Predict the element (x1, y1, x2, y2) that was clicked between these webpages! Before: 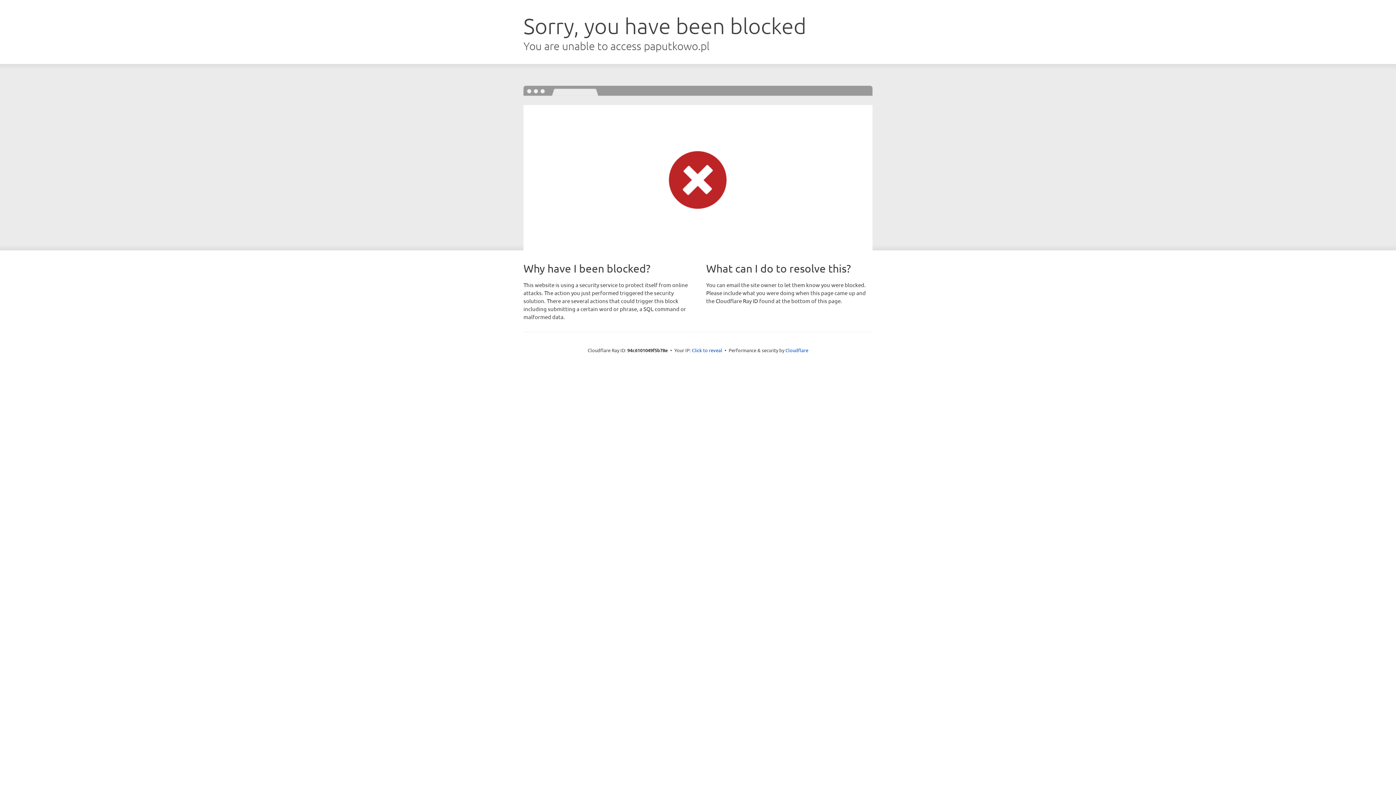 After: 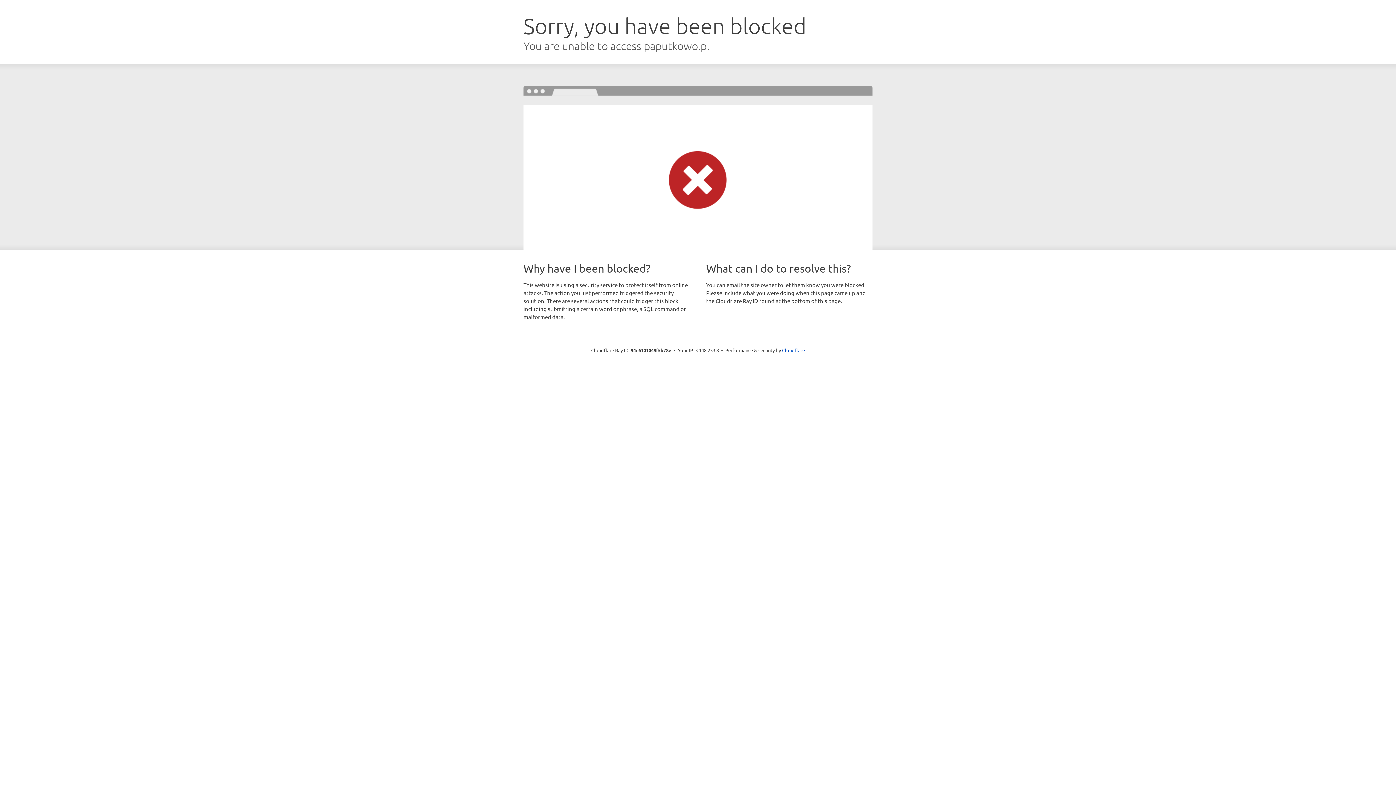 Action: bbox: (692, 346, 722, 353) label: Click to reveal